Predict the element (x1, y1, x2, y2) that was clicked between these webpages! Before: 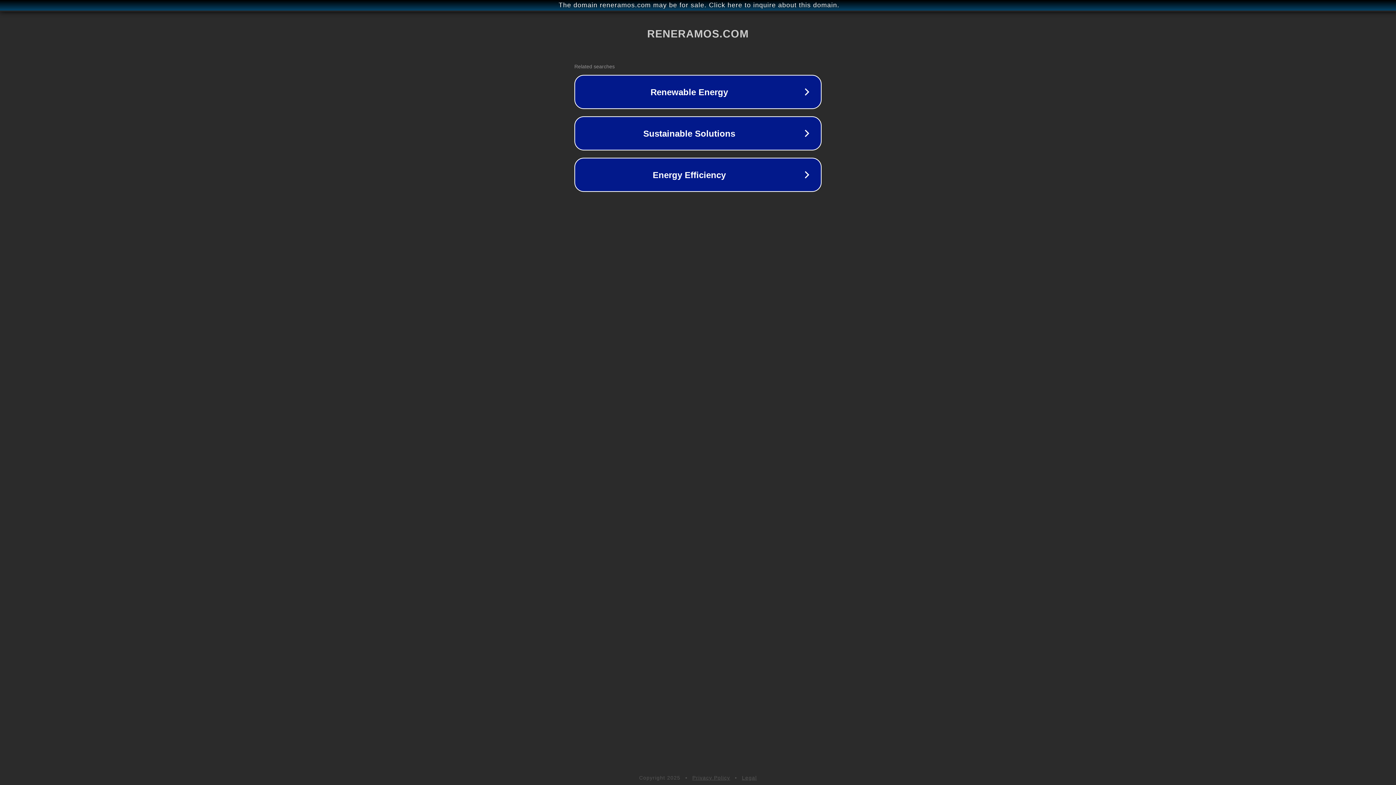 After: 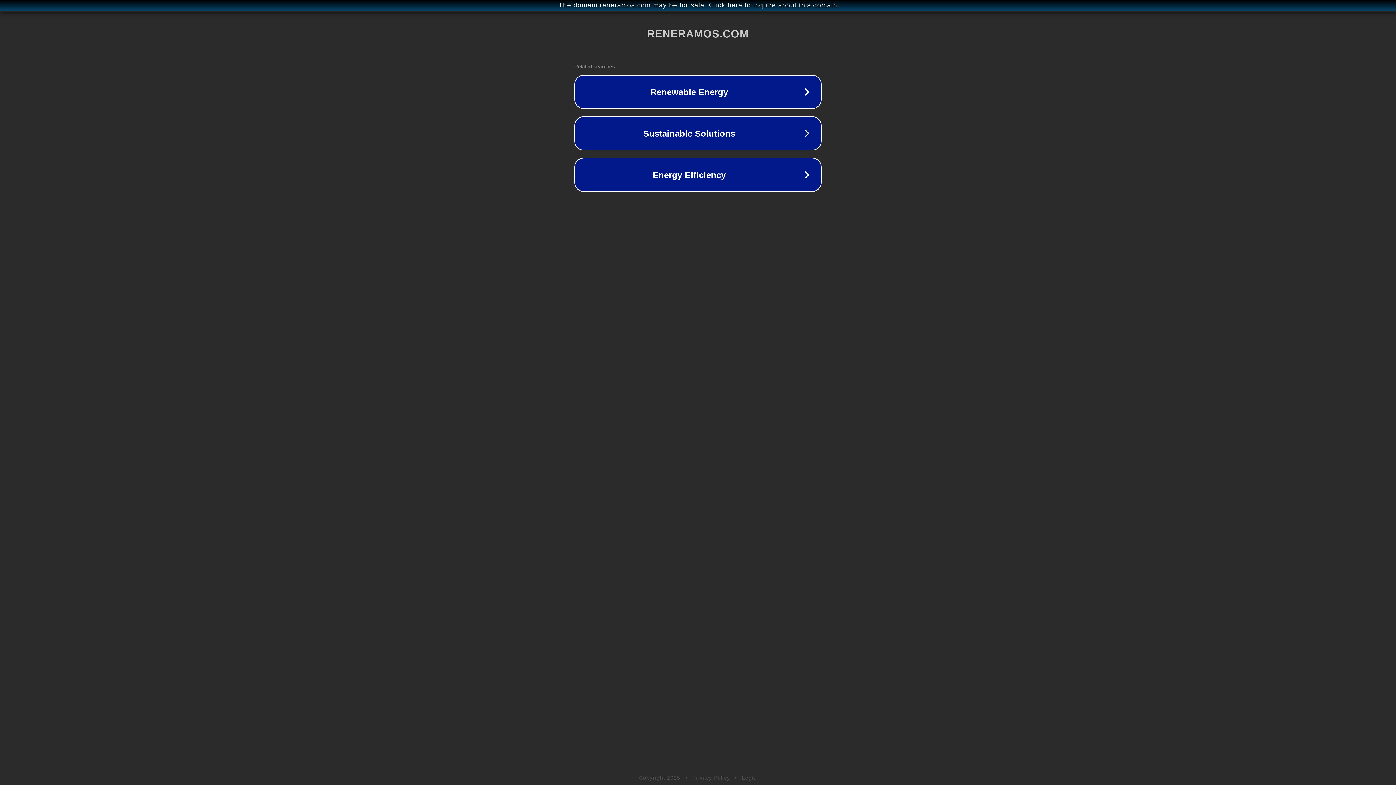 Action: bbox: (692, 775, 730, 781) label: Privacy Policy